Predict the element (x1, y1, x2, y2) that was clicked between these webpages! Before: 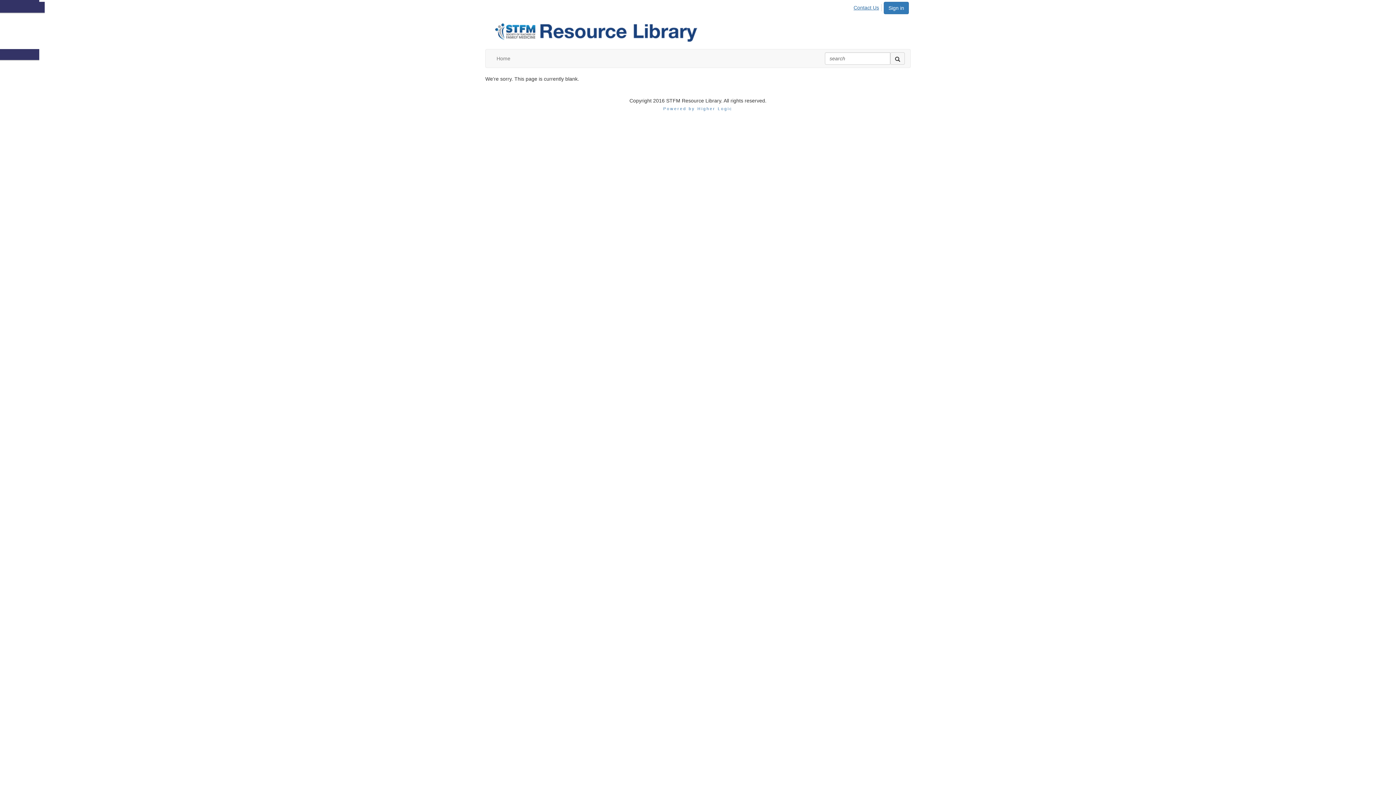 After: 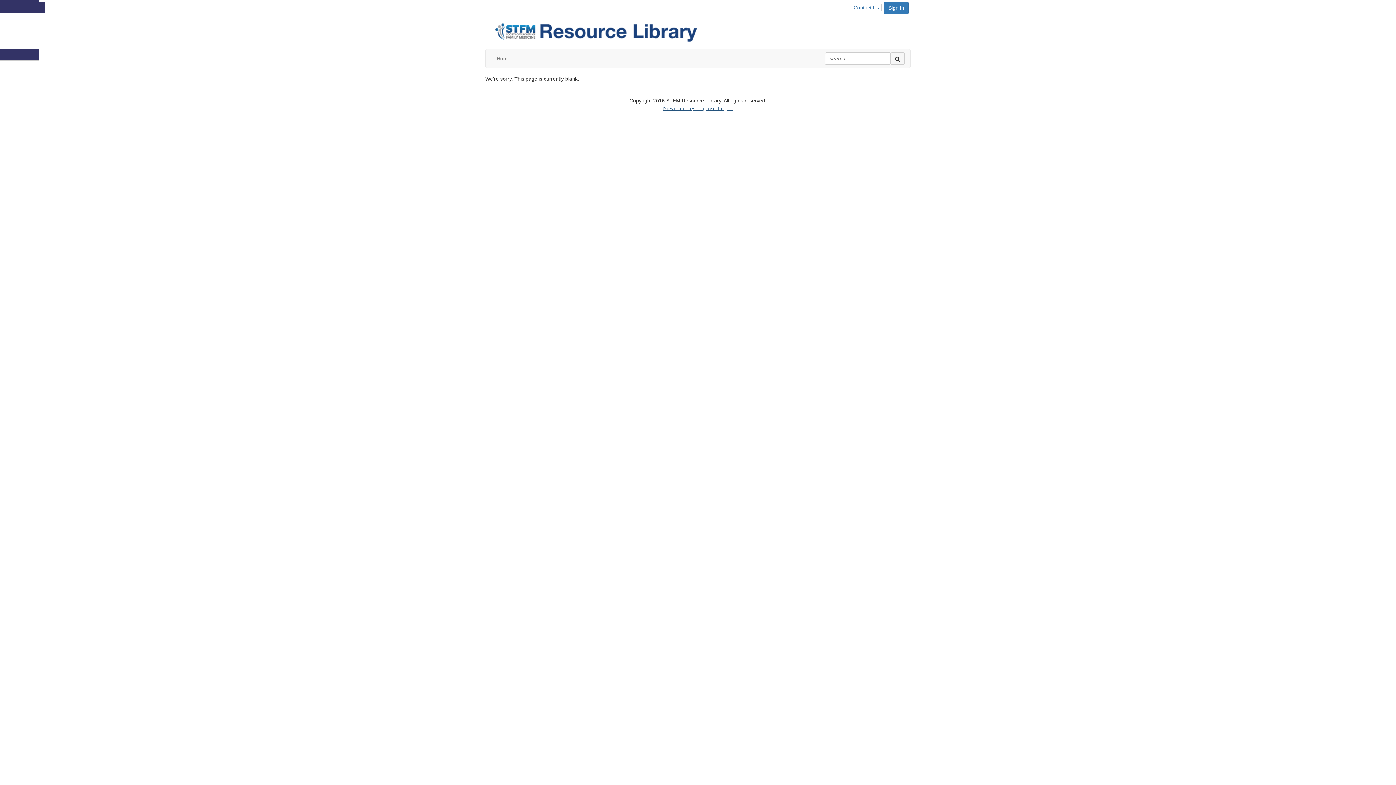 Action: bbox: (663, 106, 732, 110) label: Powered by Higher Logic